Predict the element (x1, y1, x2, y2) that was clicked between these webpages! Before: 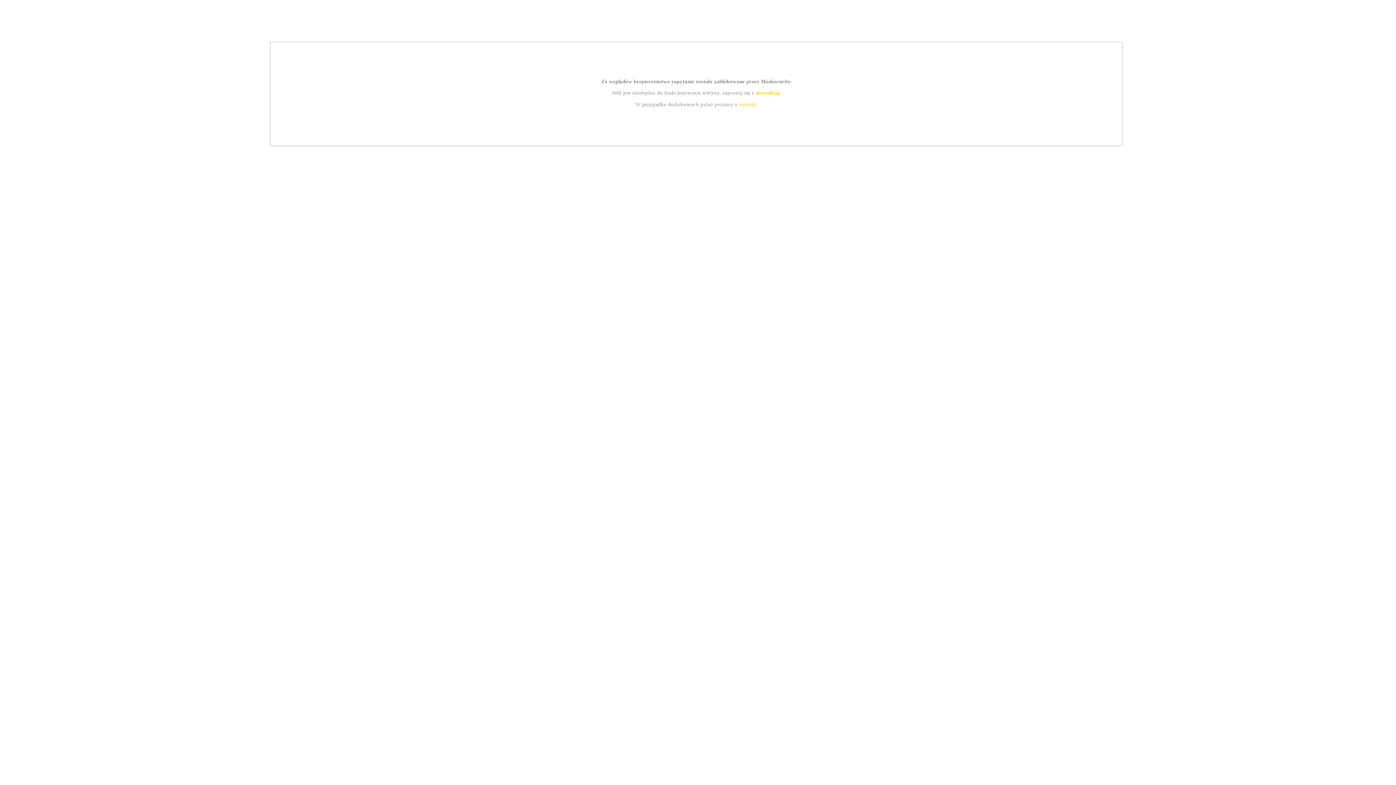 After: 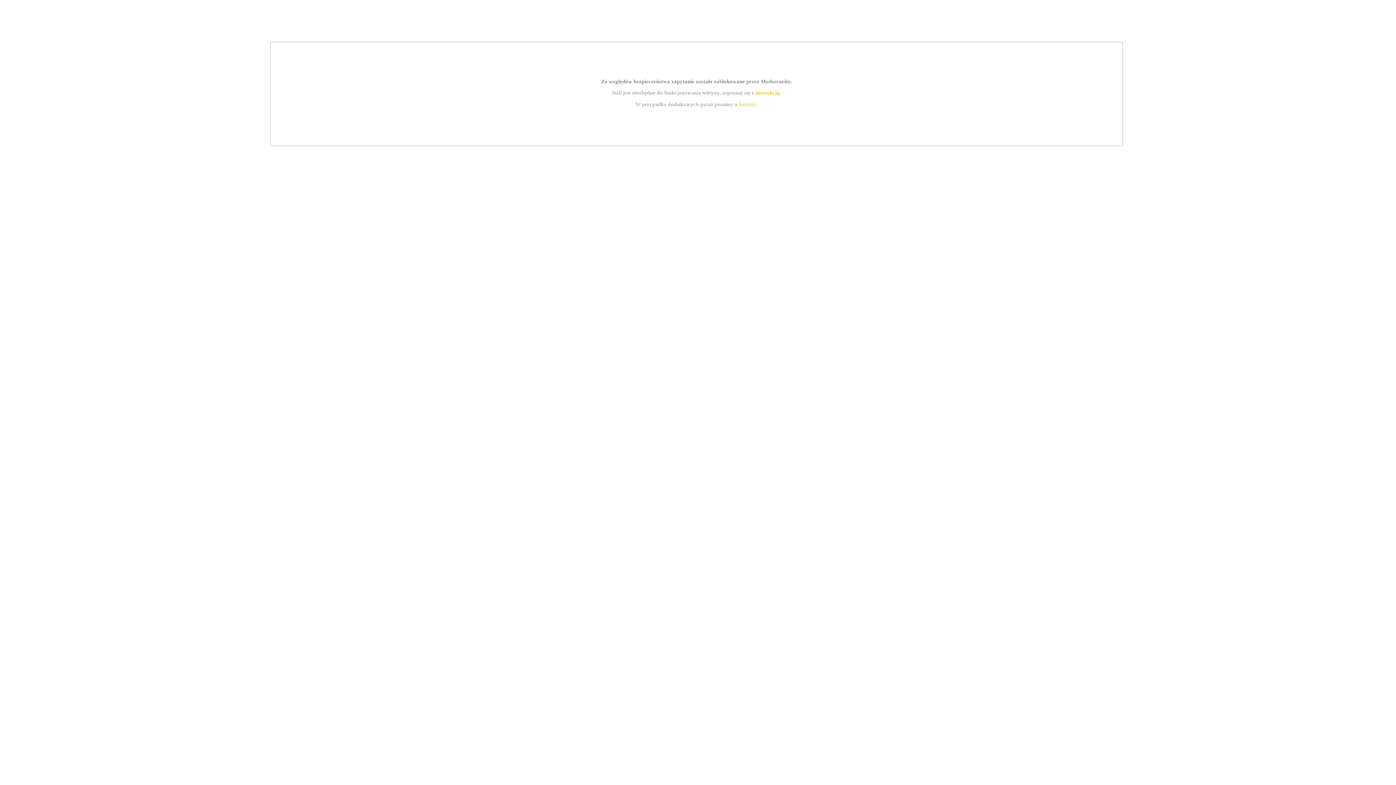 Action: bbox: (755, 89, 779, 95) label: instrukcją